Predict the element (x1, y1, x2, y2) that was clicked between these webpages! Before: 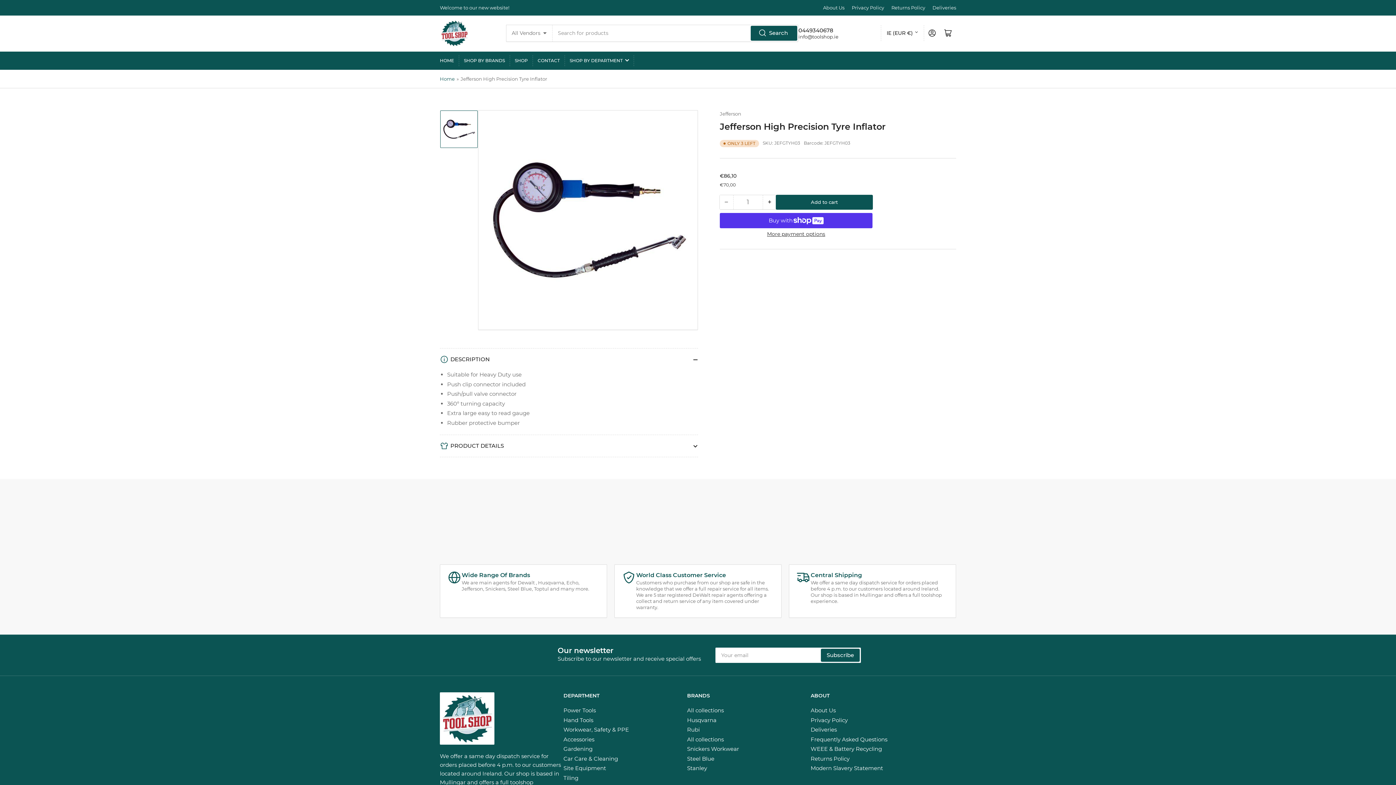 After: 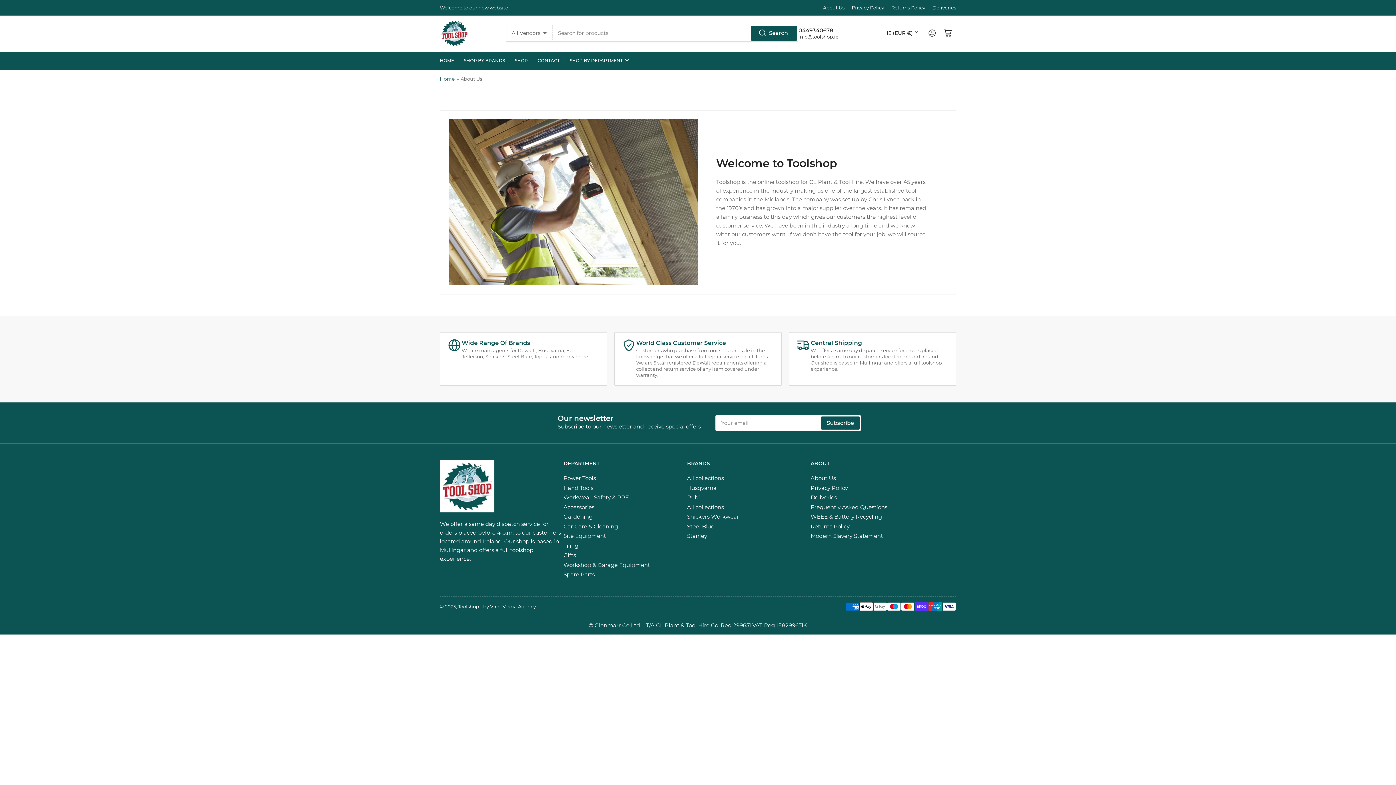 Action: bbox: (810, 707, 836, 714) label: About Us